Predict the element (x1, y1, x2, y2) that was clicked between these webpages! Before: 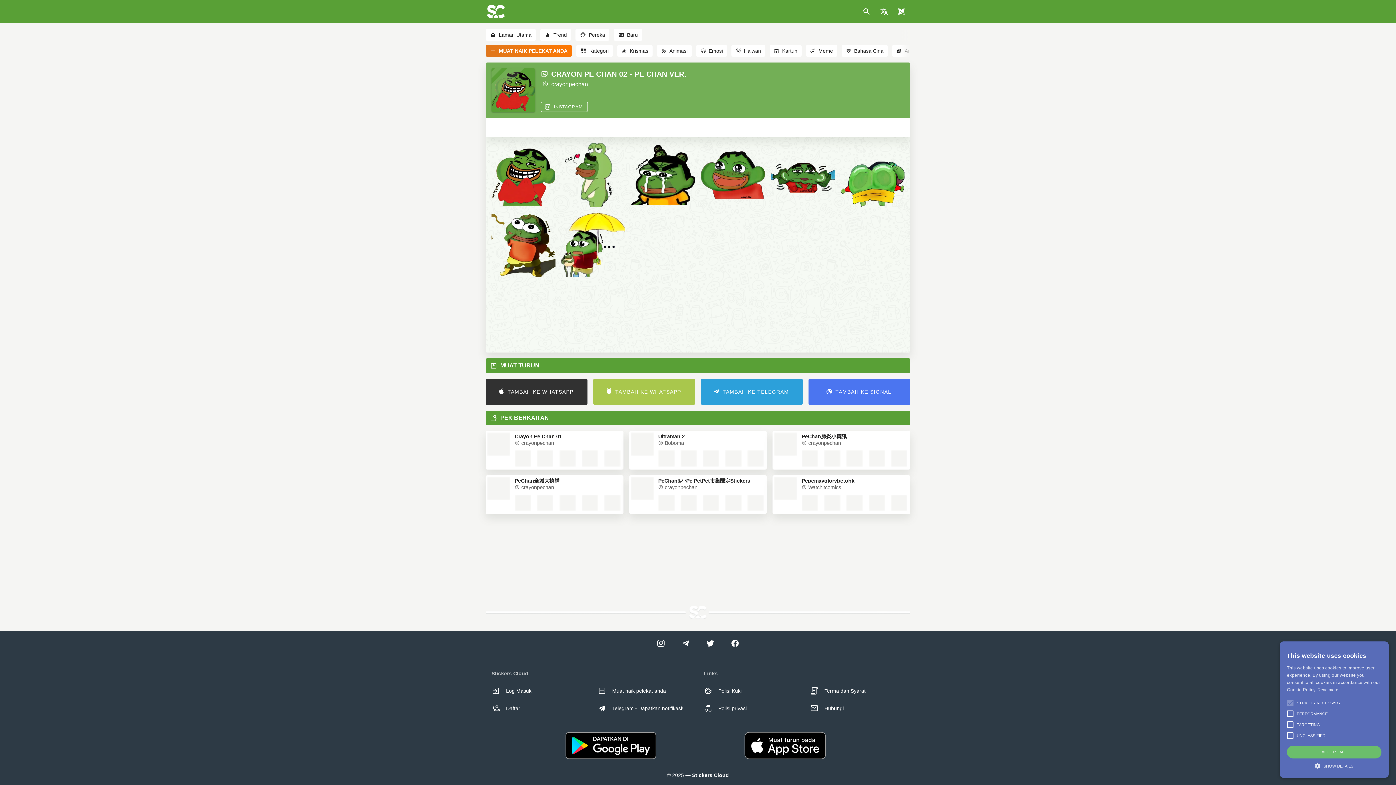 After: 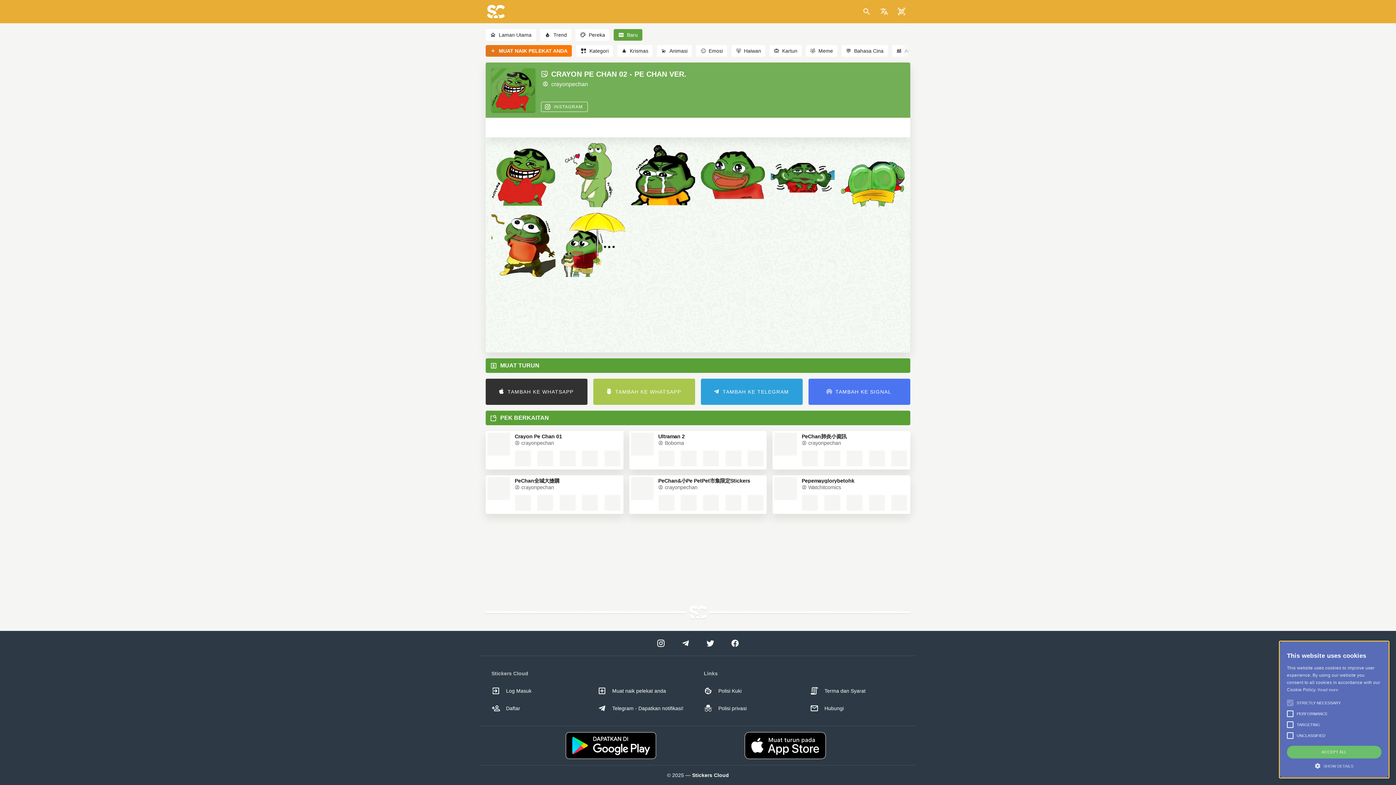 Action: label: Baru bbox: (613, 31, 645, 37)